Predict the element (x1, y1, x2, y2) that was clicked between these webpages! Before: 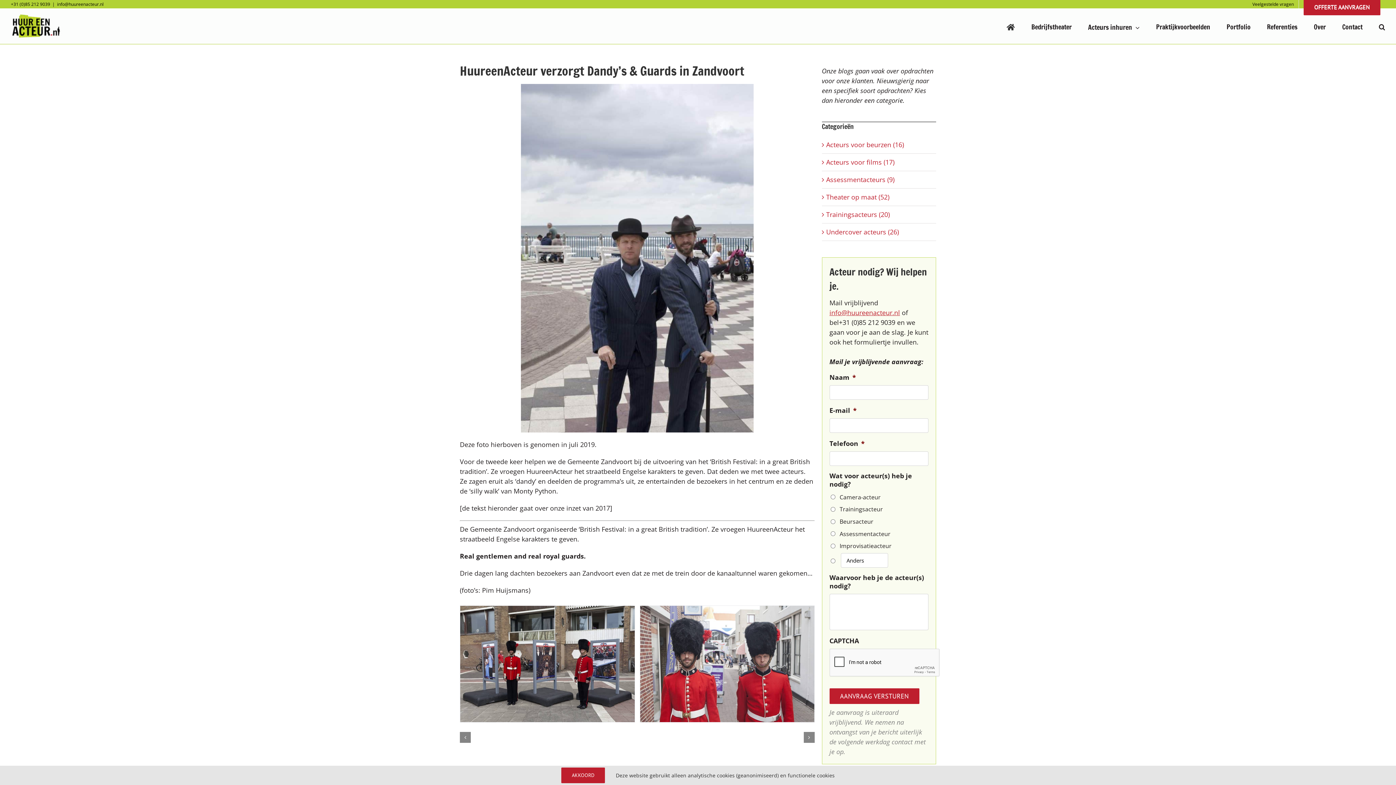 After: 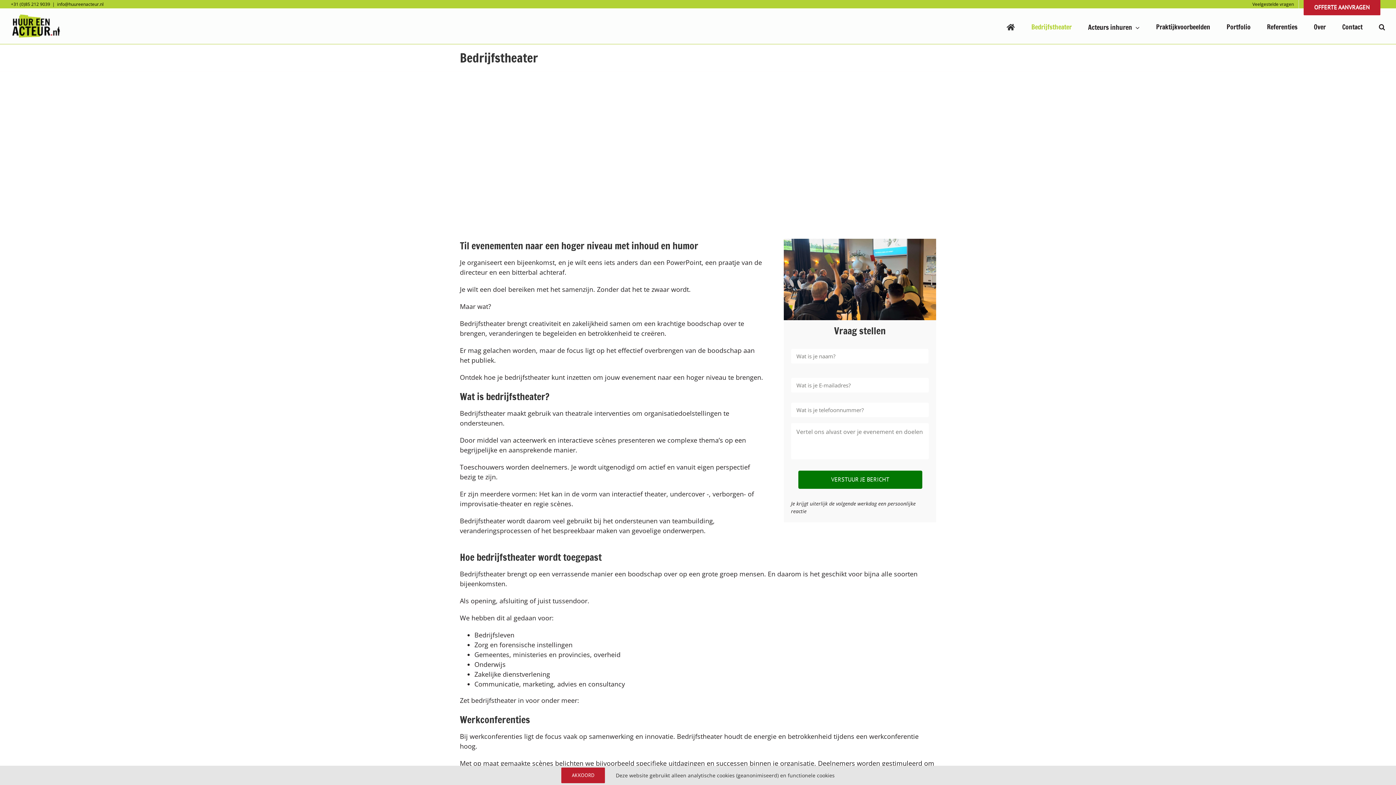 Action: label: Bedrijfstheater bbox: (1031, 23, 1072, 30)